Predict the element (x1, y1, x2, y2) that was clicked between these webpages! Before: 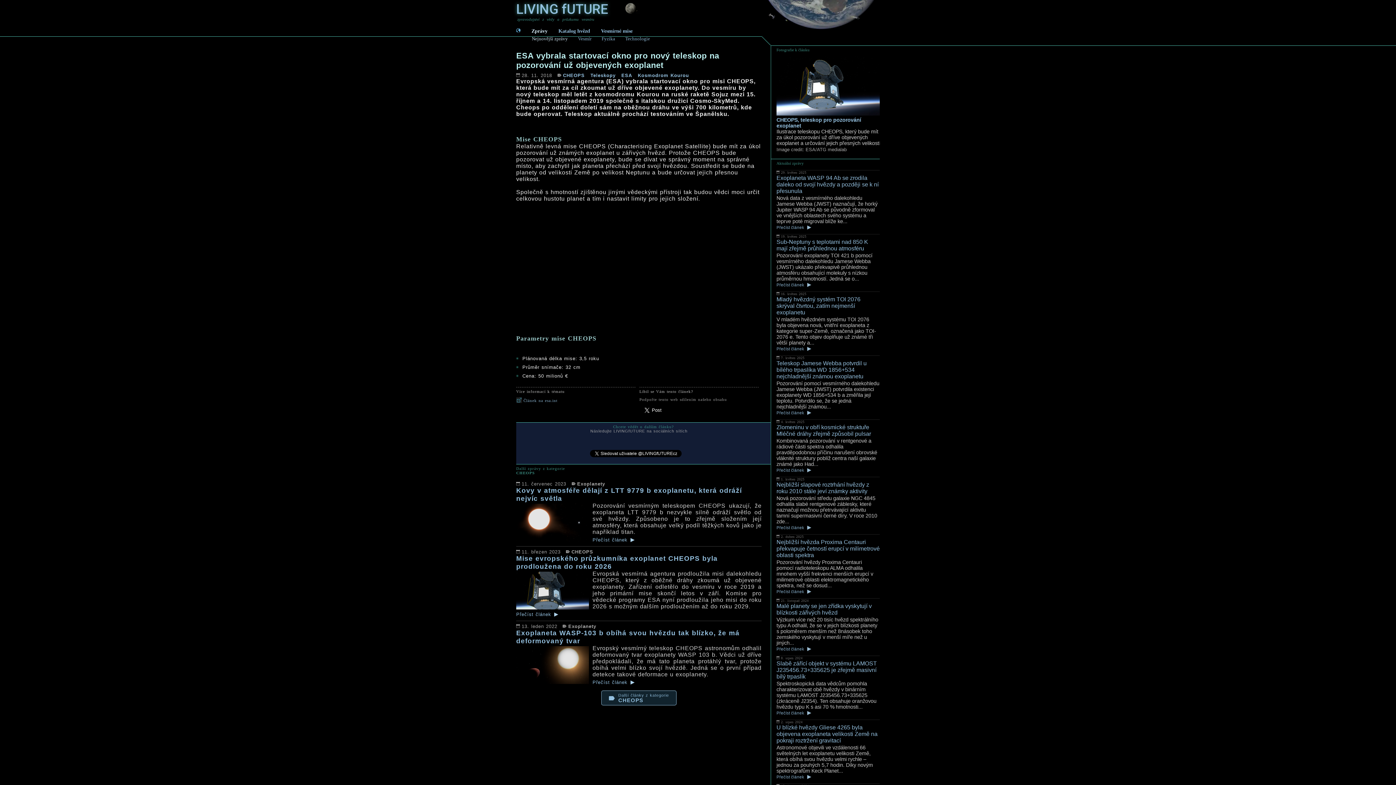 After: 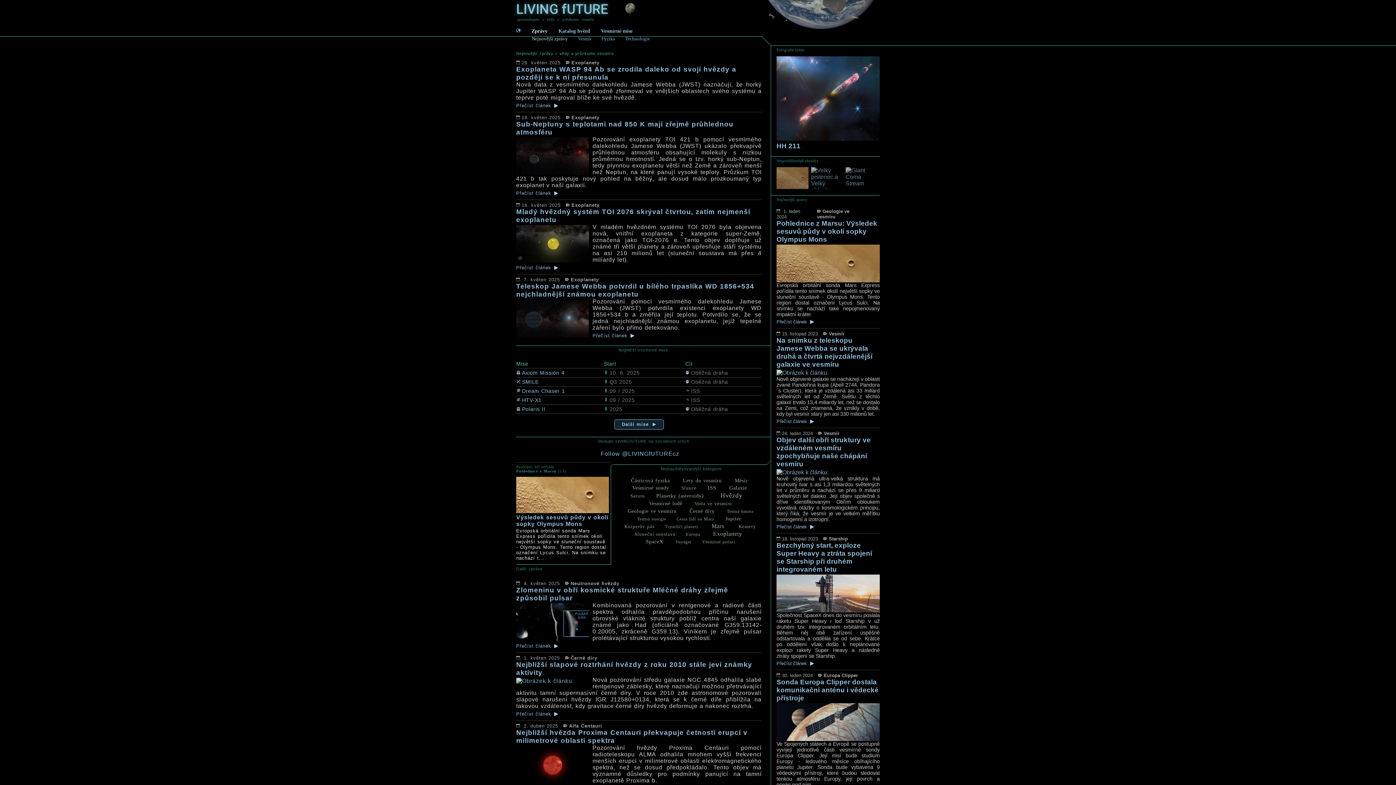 Action: label: Zprávy bbox: (526, 26, 553, 35)